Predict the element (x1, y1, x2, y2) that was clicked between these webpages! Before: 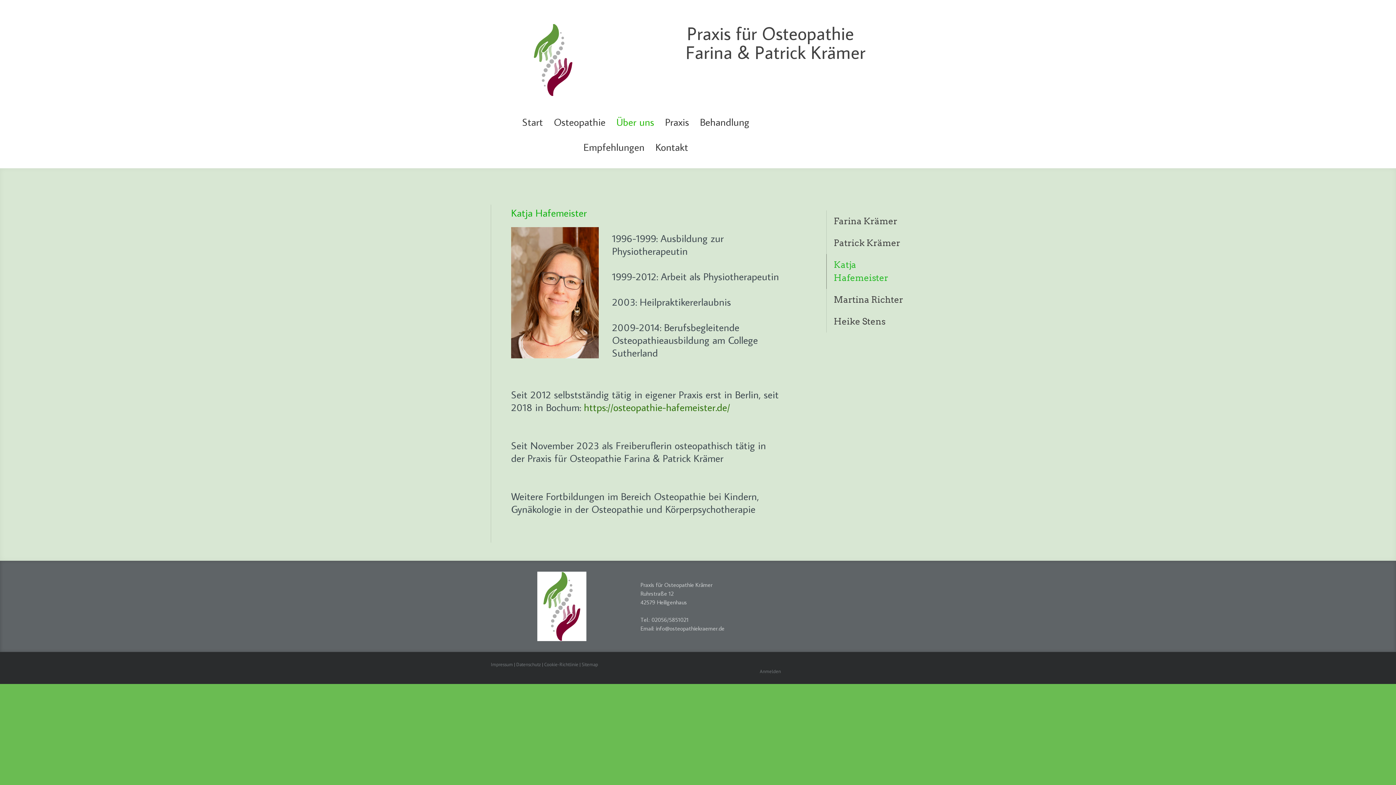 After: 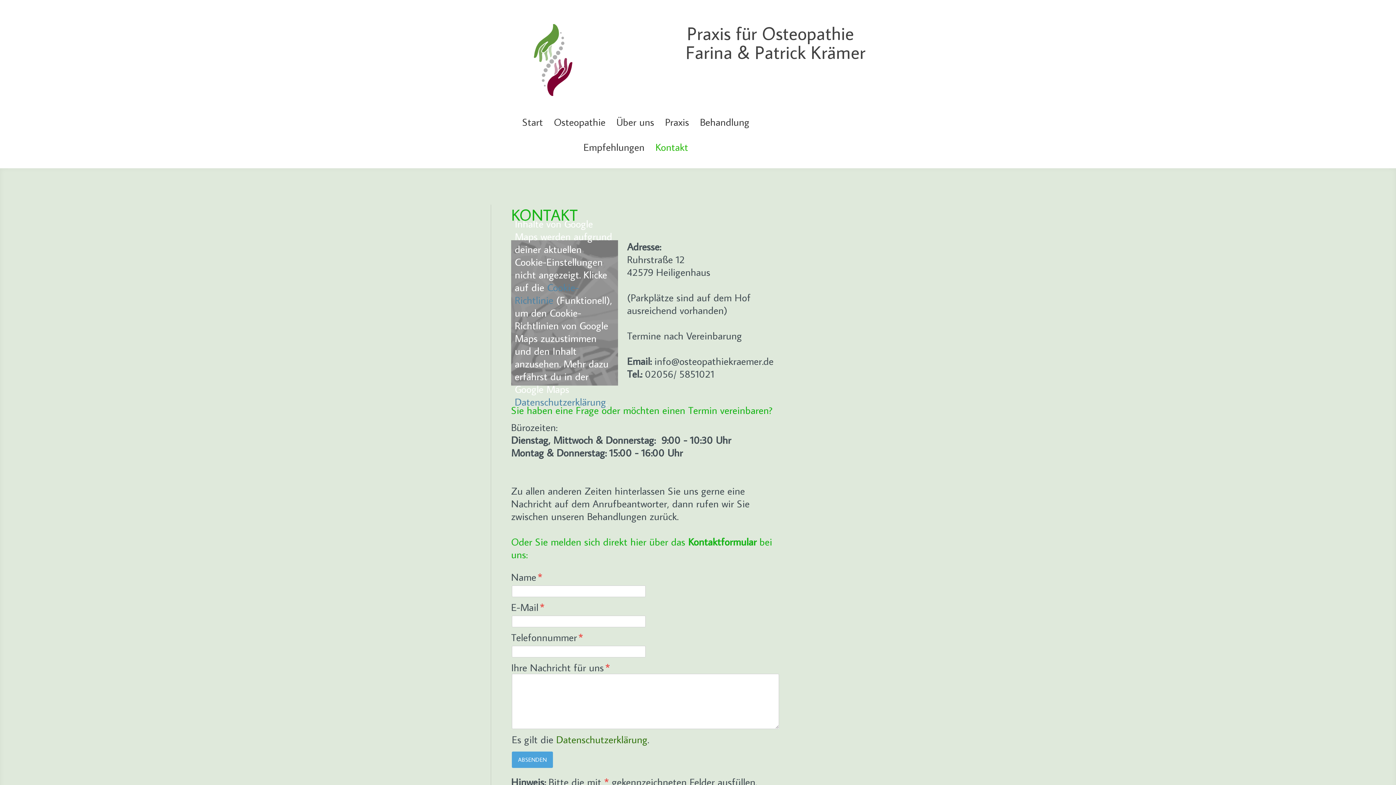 Action: bbox: (650, 135, 693, 160) label: Kontakt